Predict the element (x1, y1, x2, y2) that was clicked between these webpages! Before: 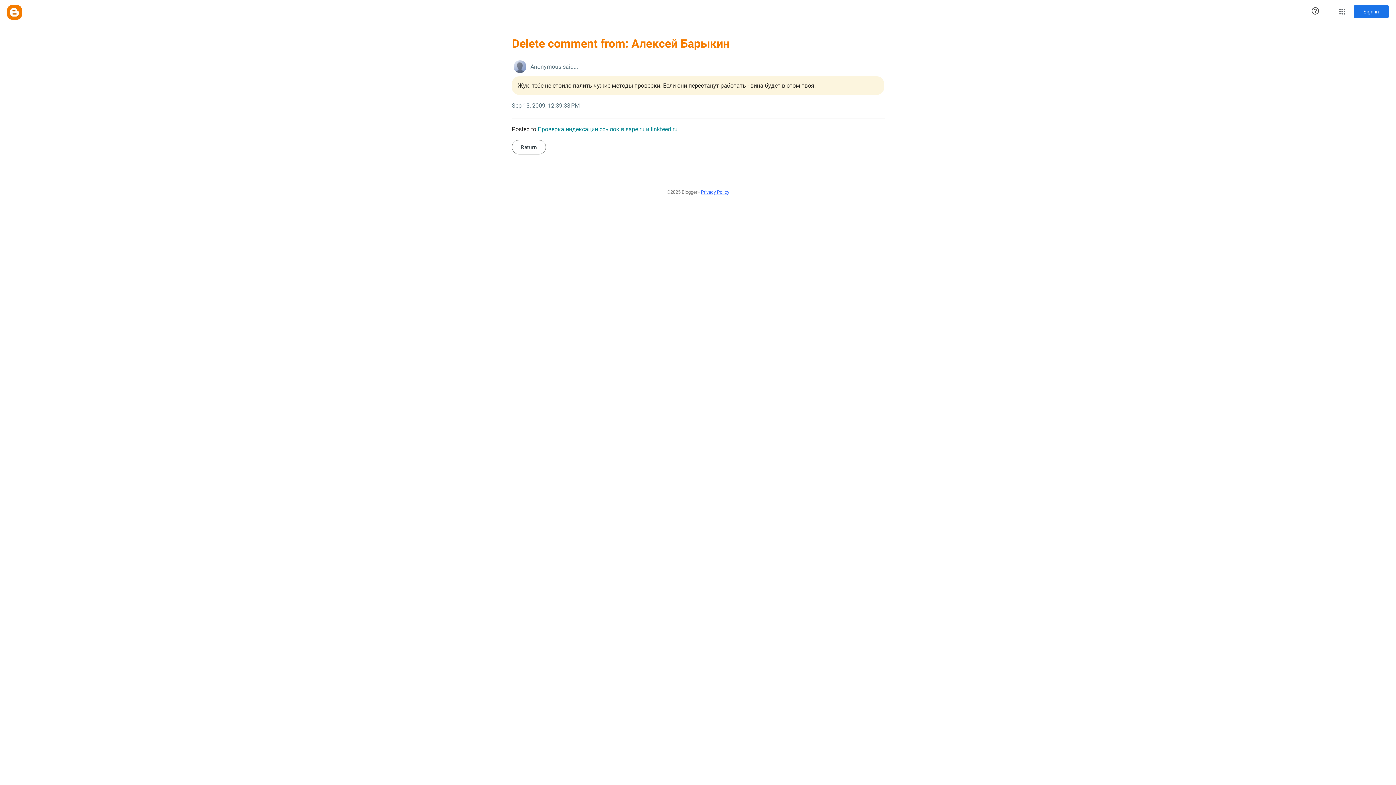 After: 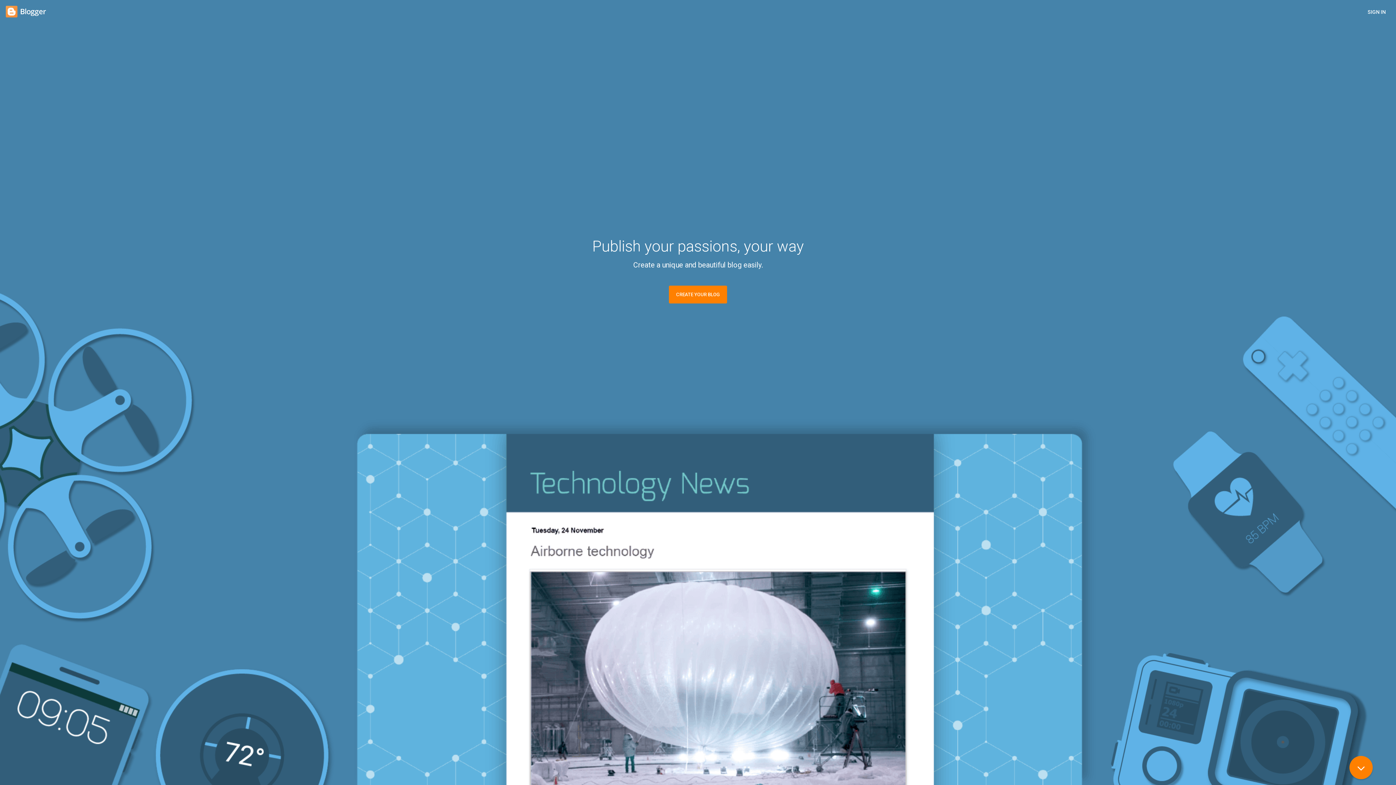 Action: bbox: (511, 57, 528, 75) label: User Avatar